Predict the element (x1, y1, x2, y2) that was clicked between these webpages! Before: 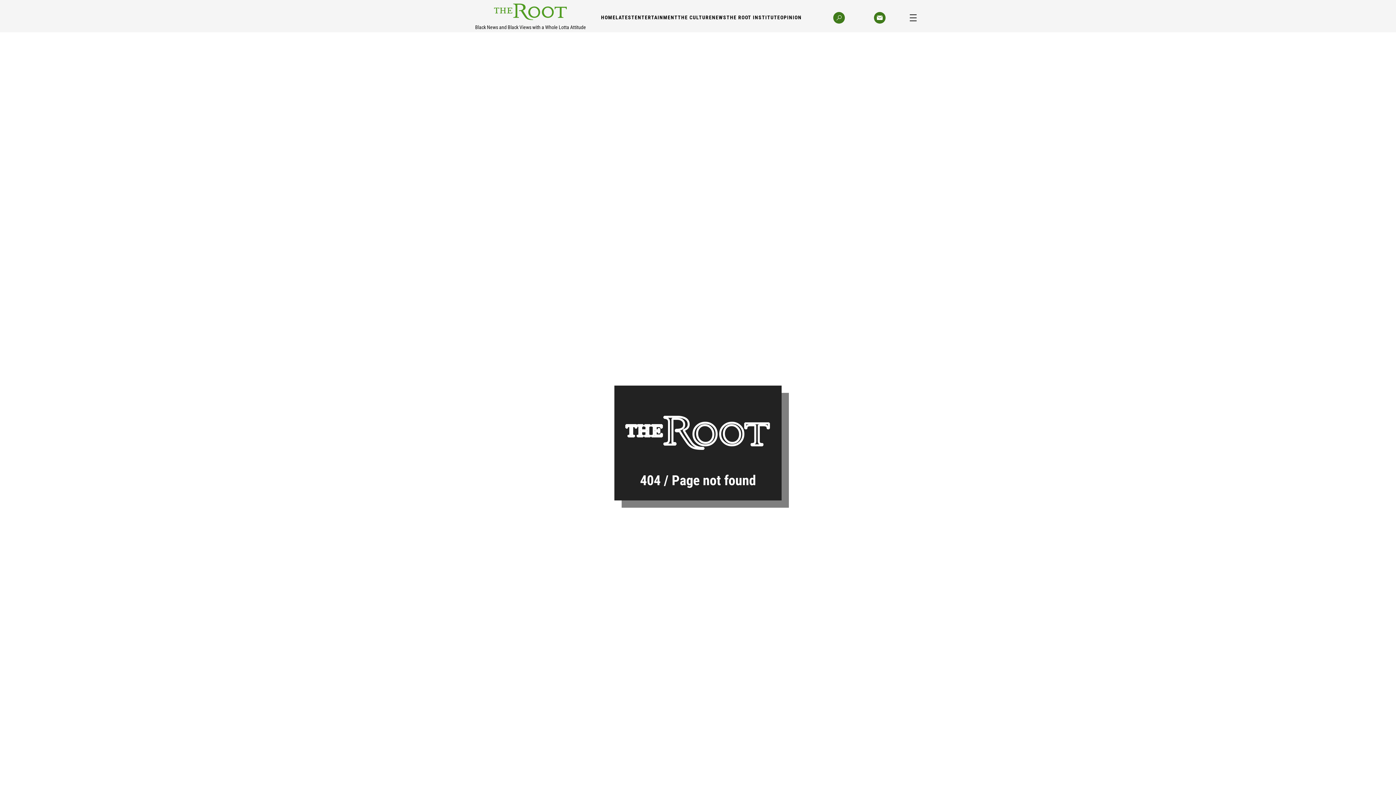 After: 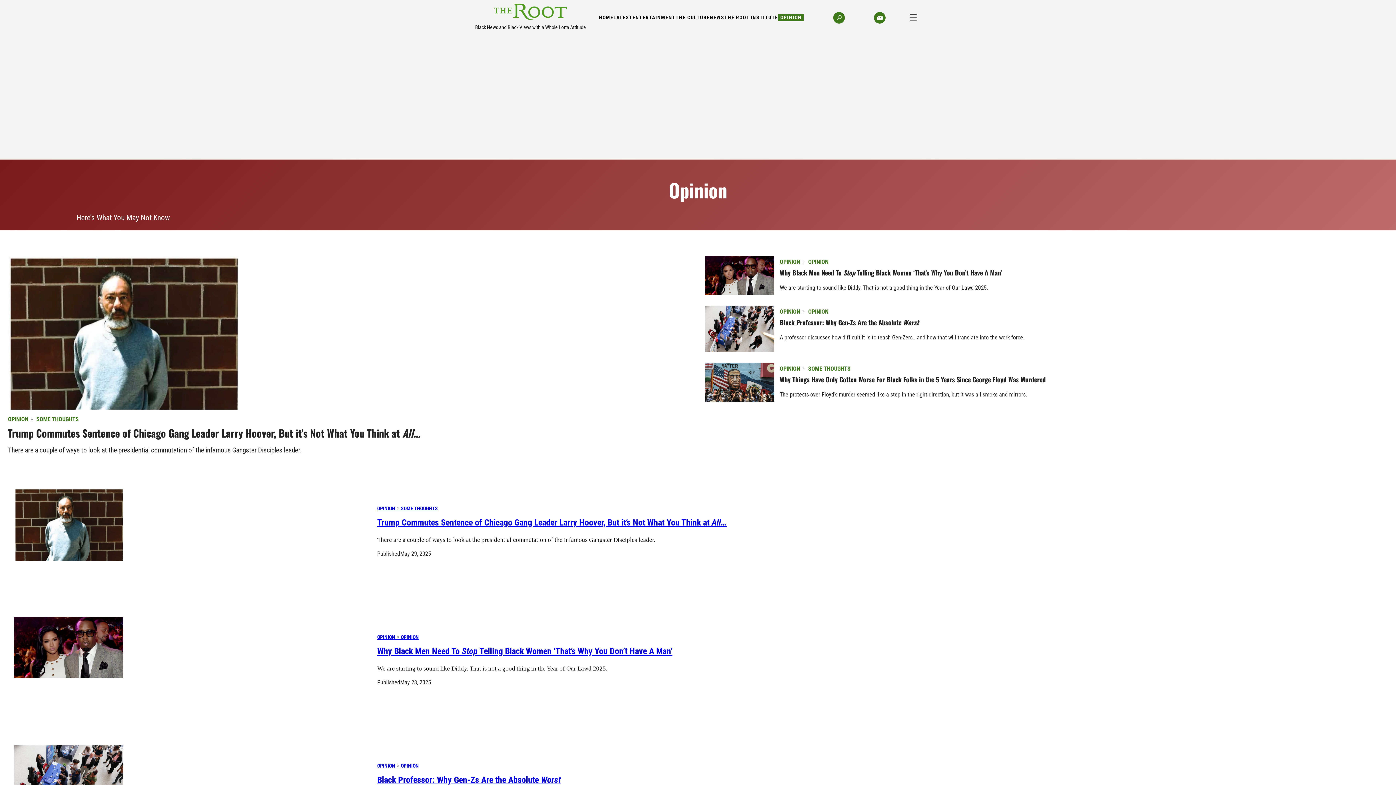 Action: label: OPINION bbox: (780, 14, 801, 21)